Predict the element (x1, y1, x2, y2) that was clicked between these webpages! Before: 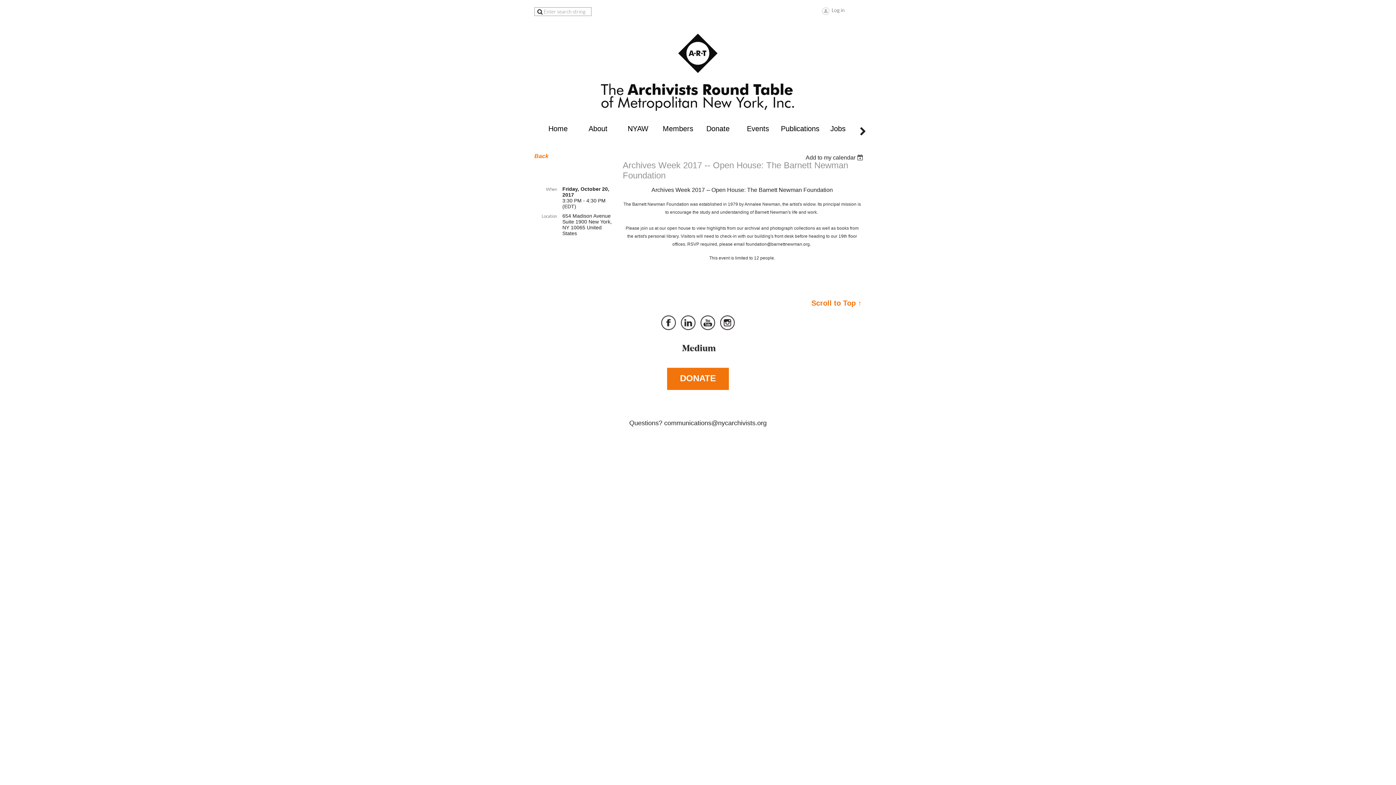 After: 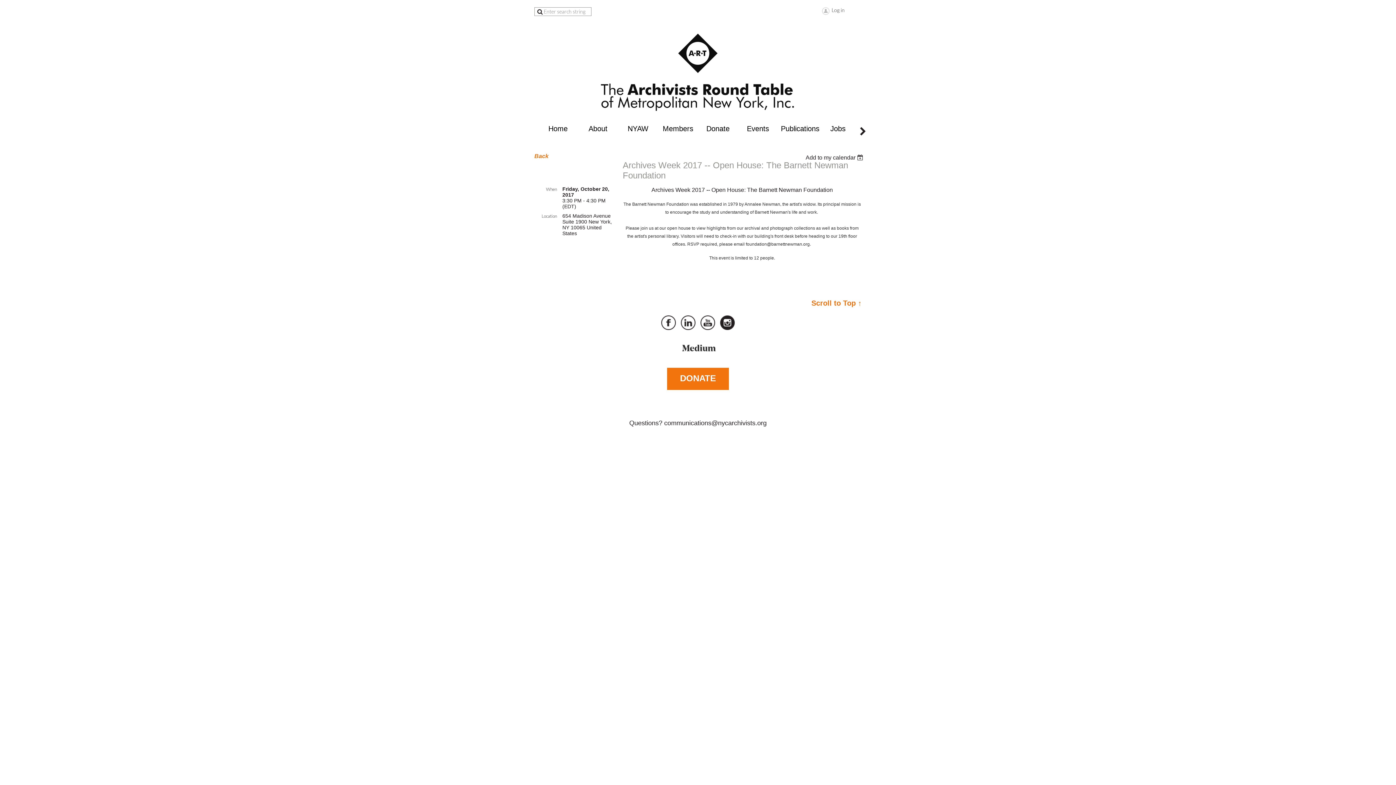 Action: bbox: (720, 315, 734, 330)